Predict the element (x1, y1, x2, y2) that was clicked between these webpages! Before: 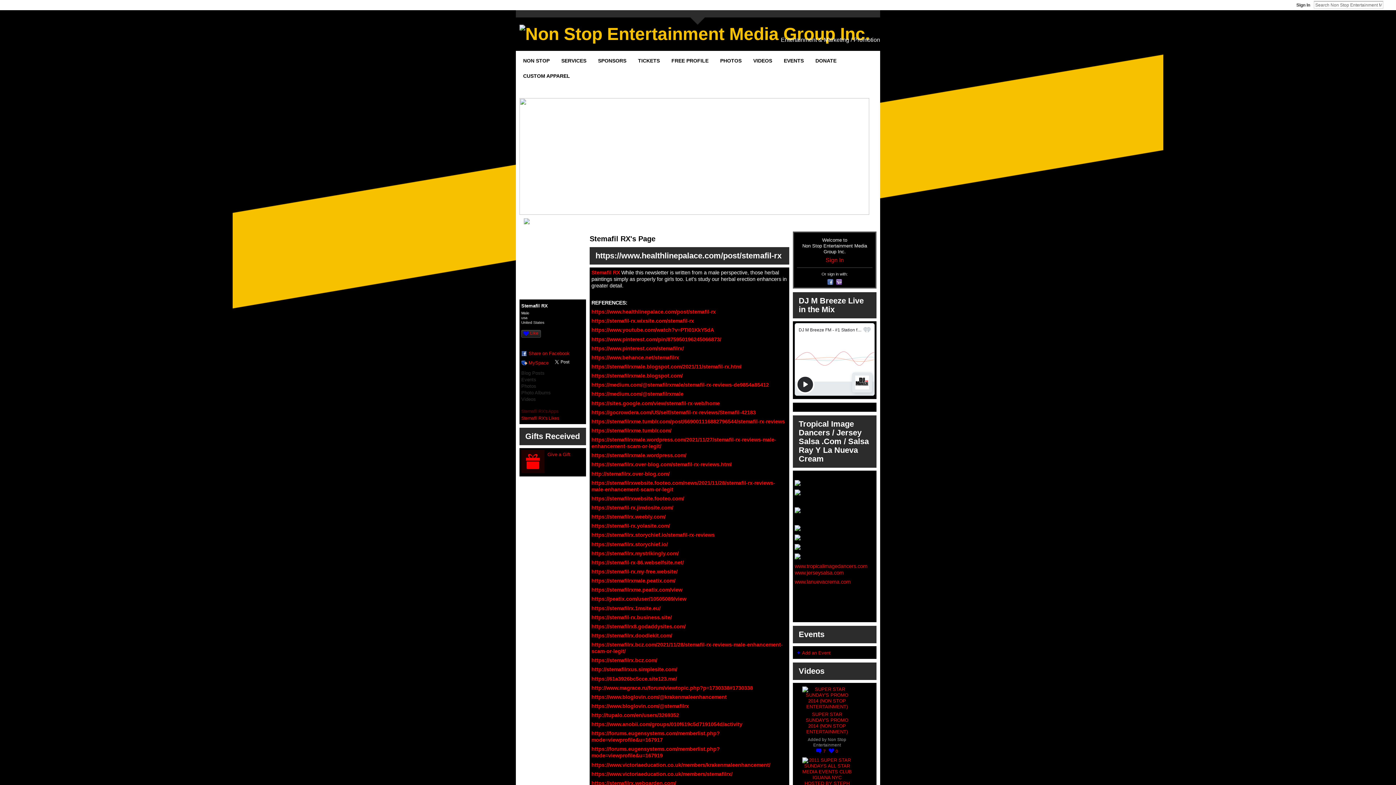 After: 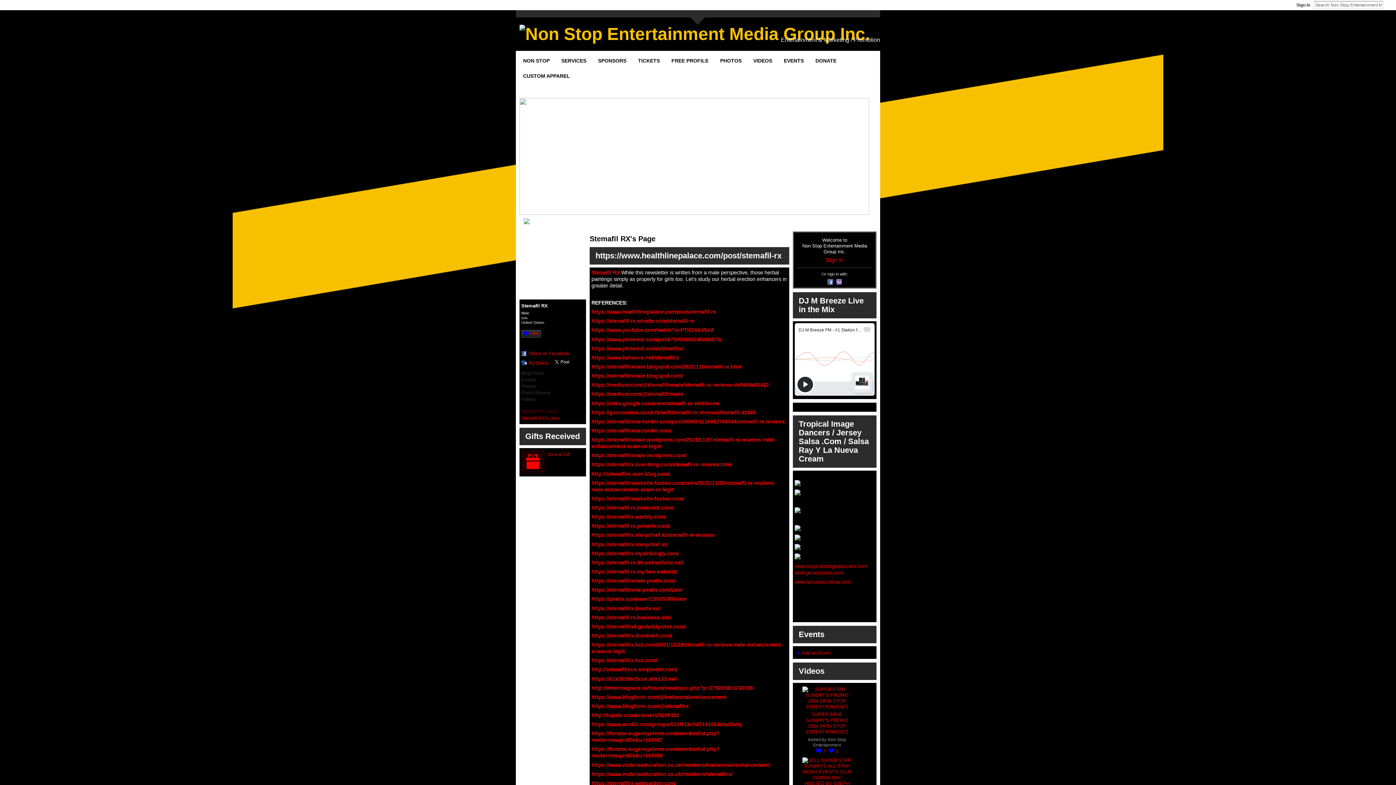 Action: bbox: (519, 98, 876, 215)